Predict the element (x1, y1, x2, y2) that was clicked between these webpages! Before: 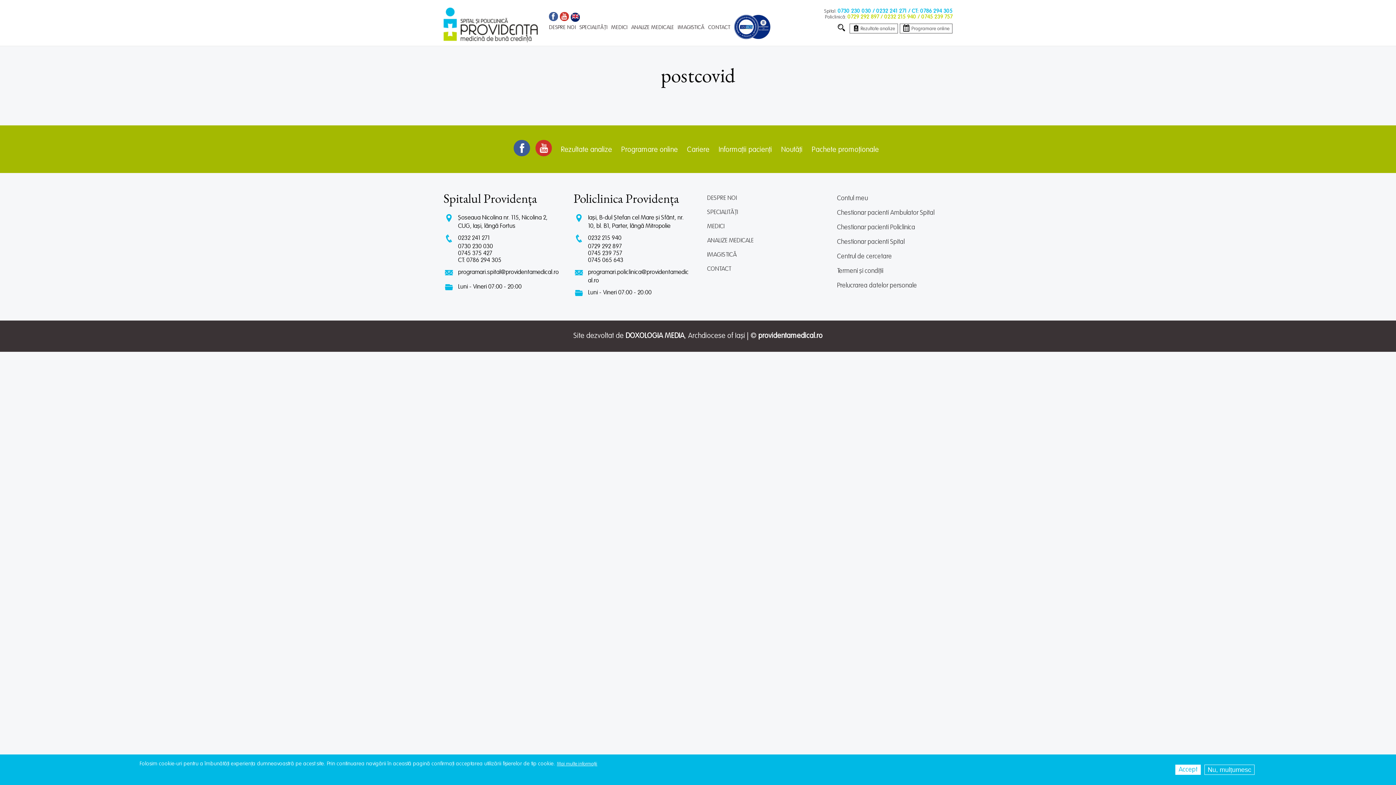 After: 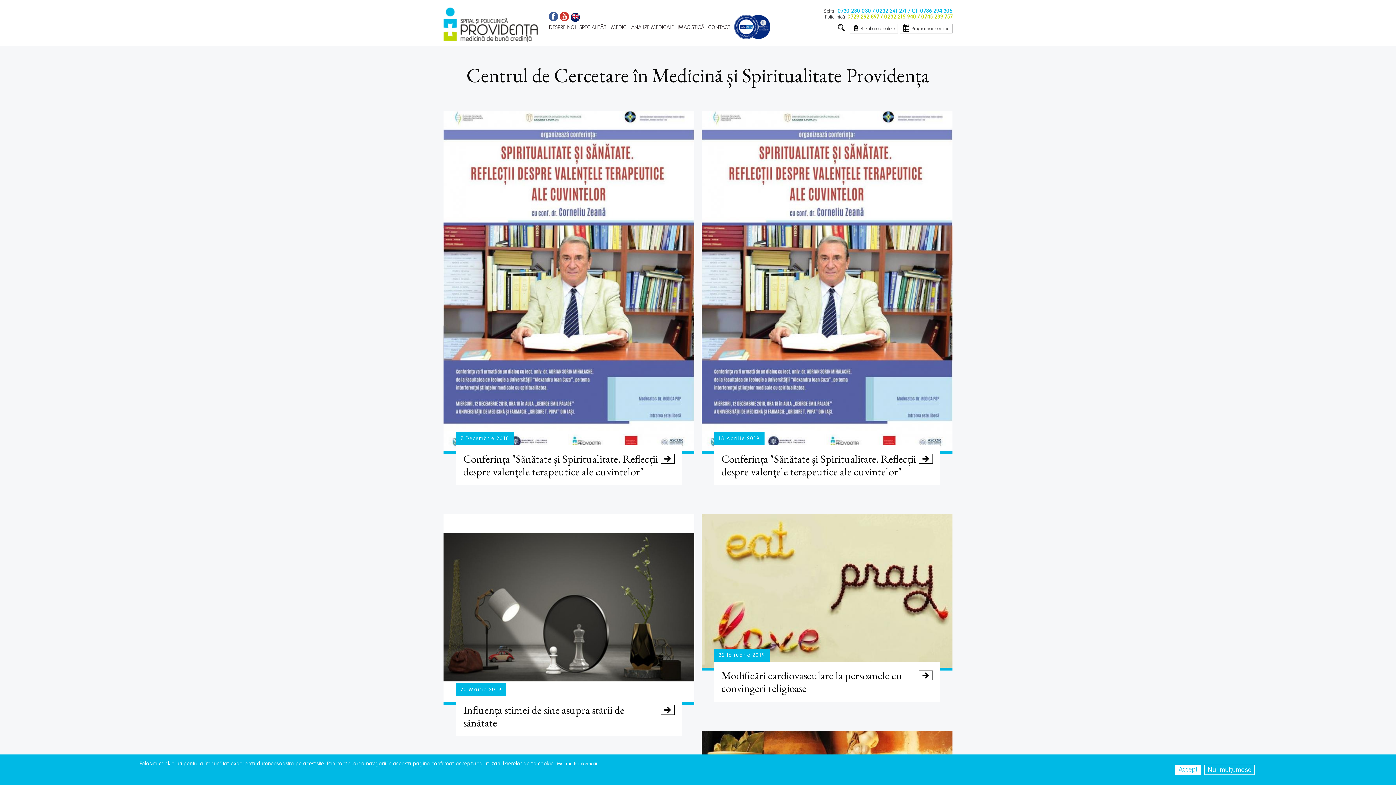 Action: bbox: (833, 249, 952, 264) label: Centrul de cercetare